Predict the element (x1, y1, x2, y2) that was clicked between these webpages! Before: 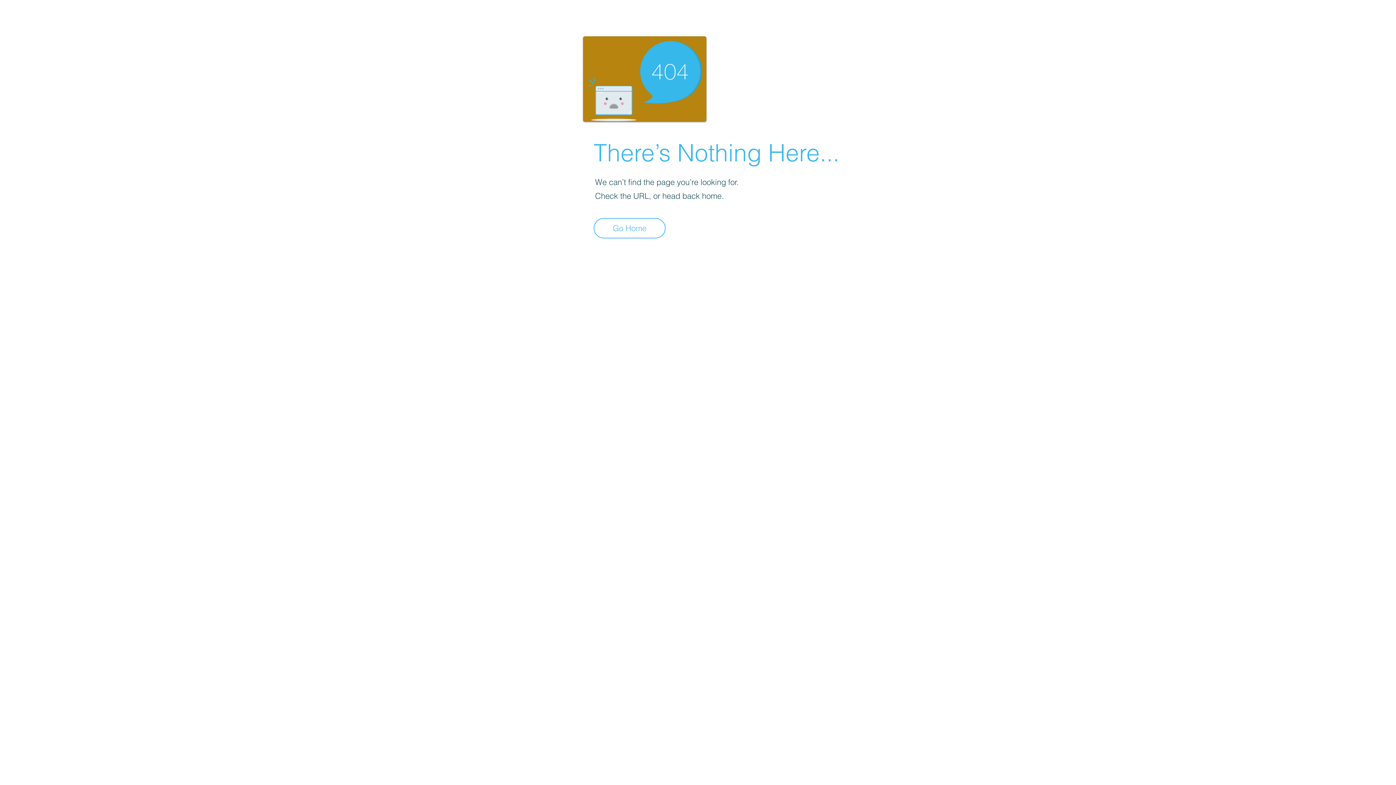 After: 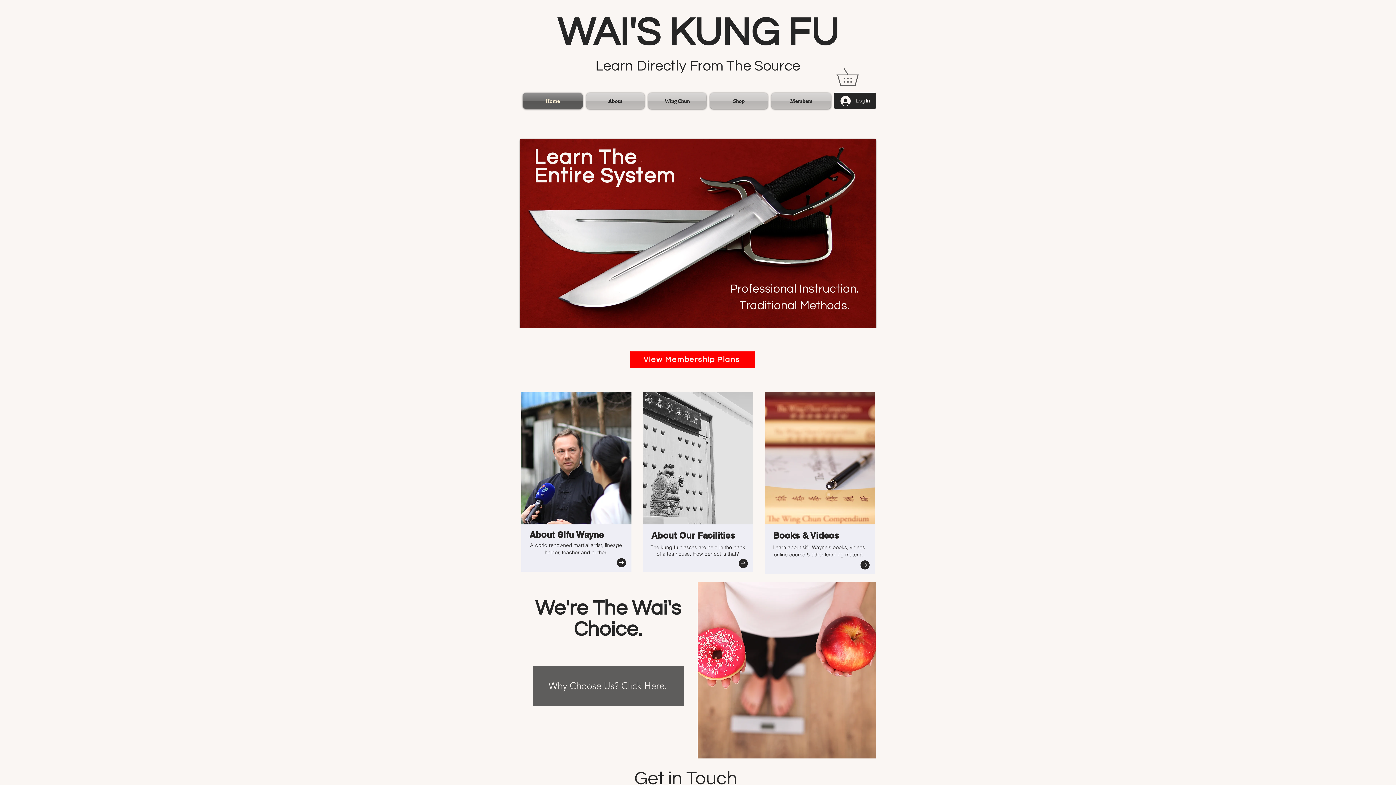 Action: label: Go Home bbox: (593, 218, 665, 238)